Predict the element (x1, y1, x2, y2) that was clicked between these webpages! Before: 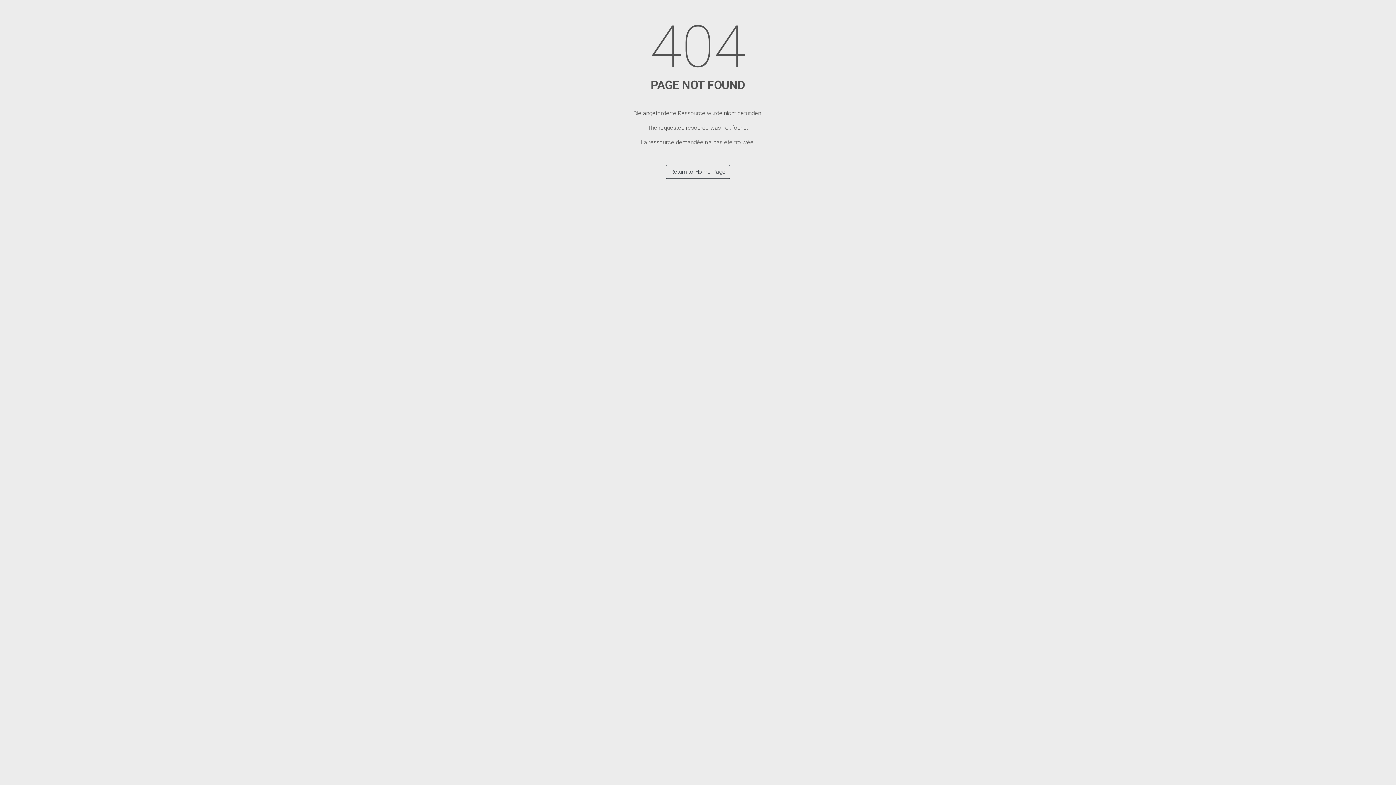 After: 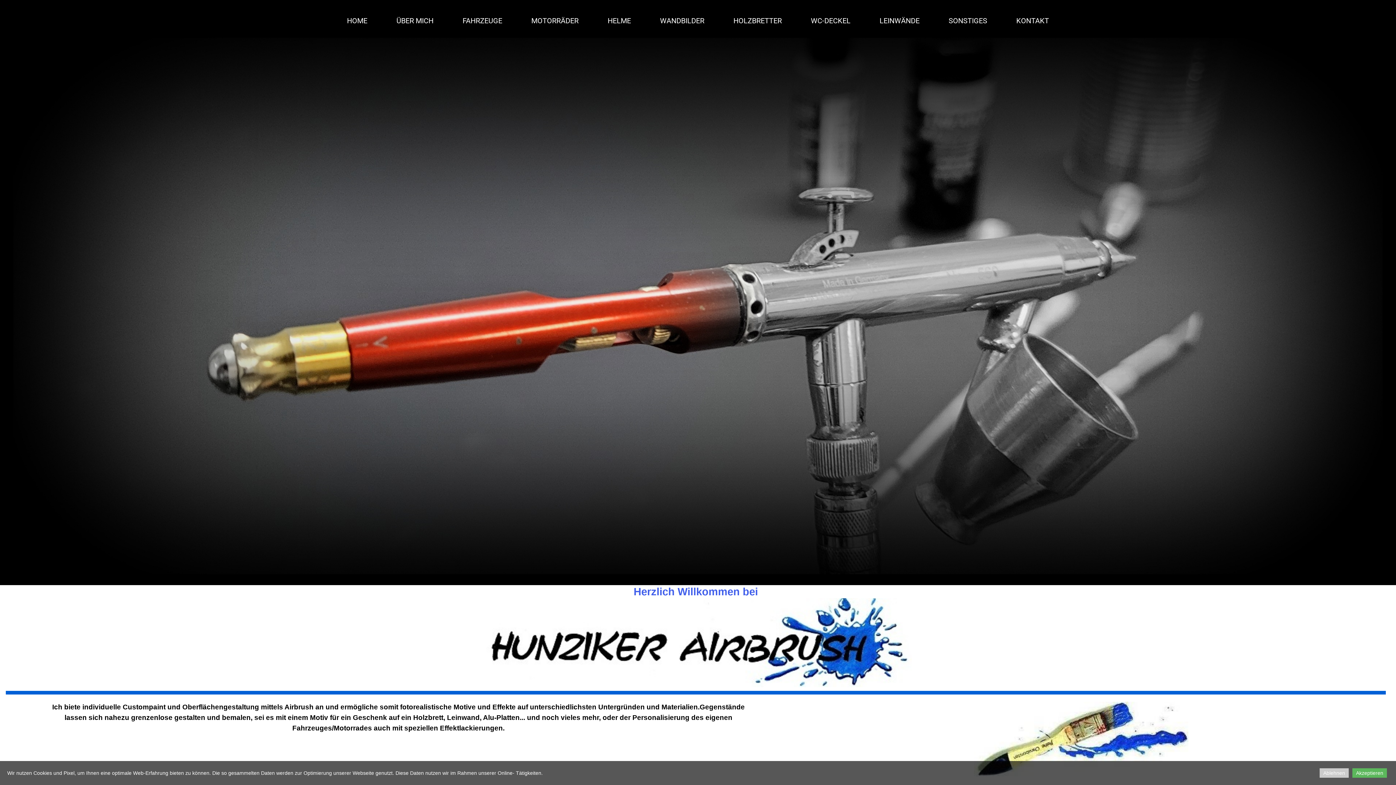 Action: label: Return to Home Page bbox: (665, 165, 730, 178)